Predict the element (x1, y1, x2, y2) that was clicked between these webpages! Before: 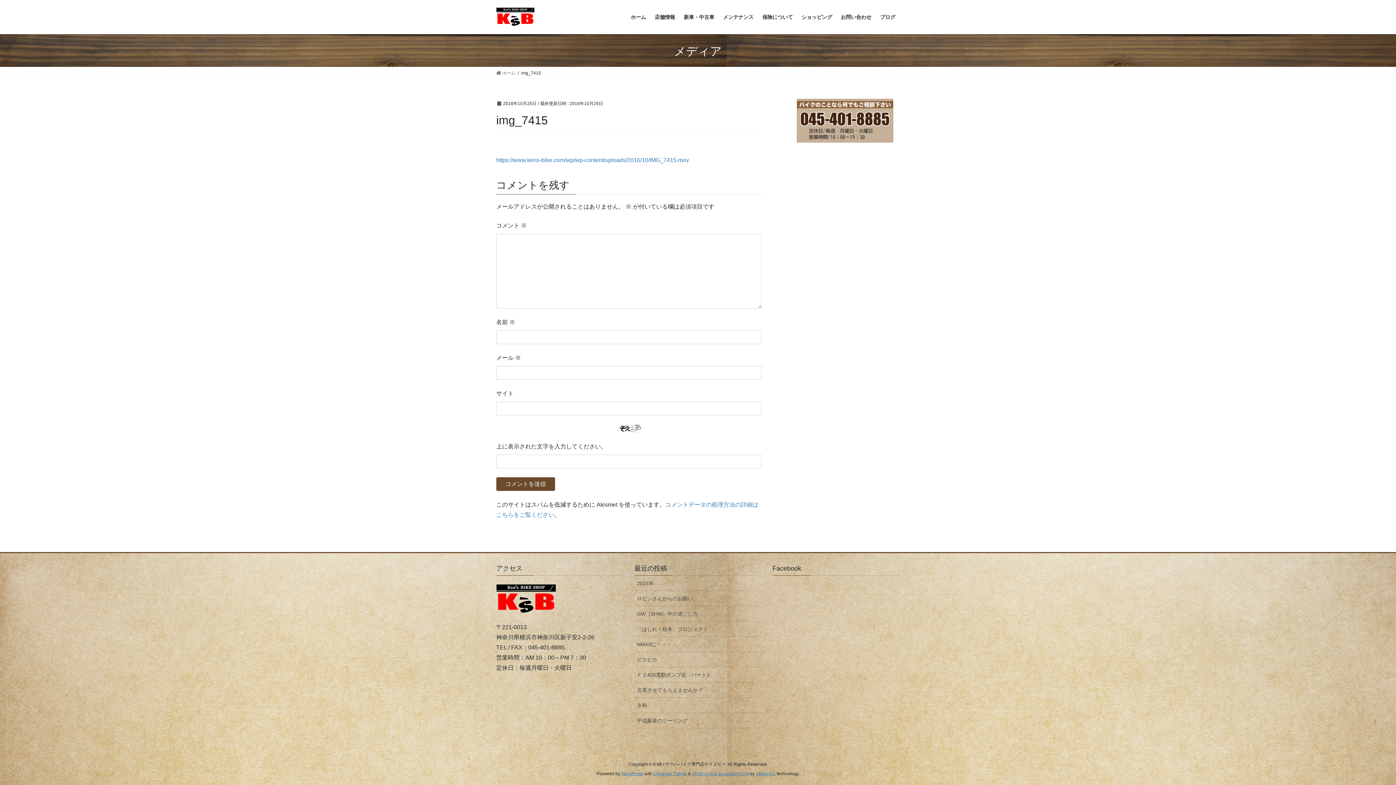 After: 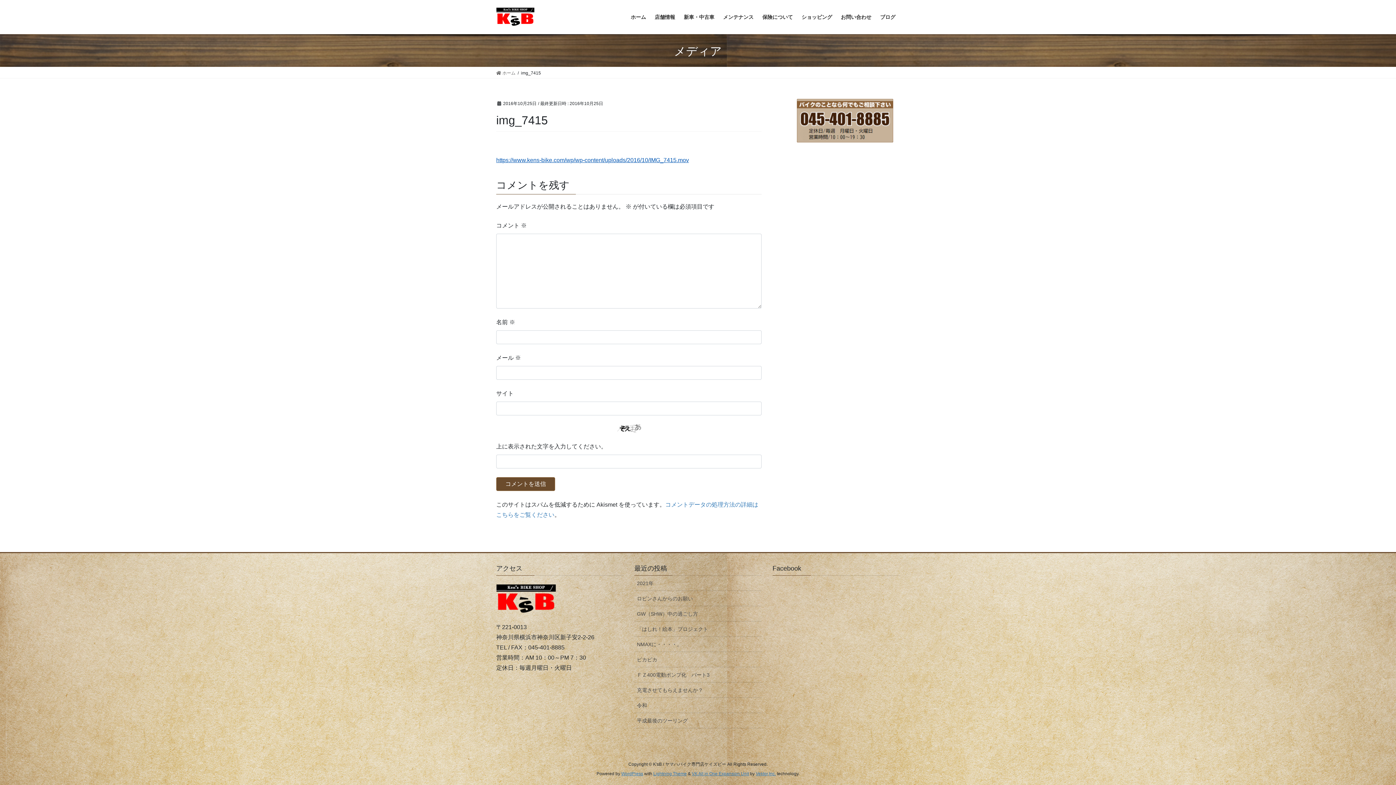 Action: bbox: (496, 157, 689, 163) label: https://www.kens-bike.com/wp/wp-content/uploads/2016/10/IMG_7415.mov